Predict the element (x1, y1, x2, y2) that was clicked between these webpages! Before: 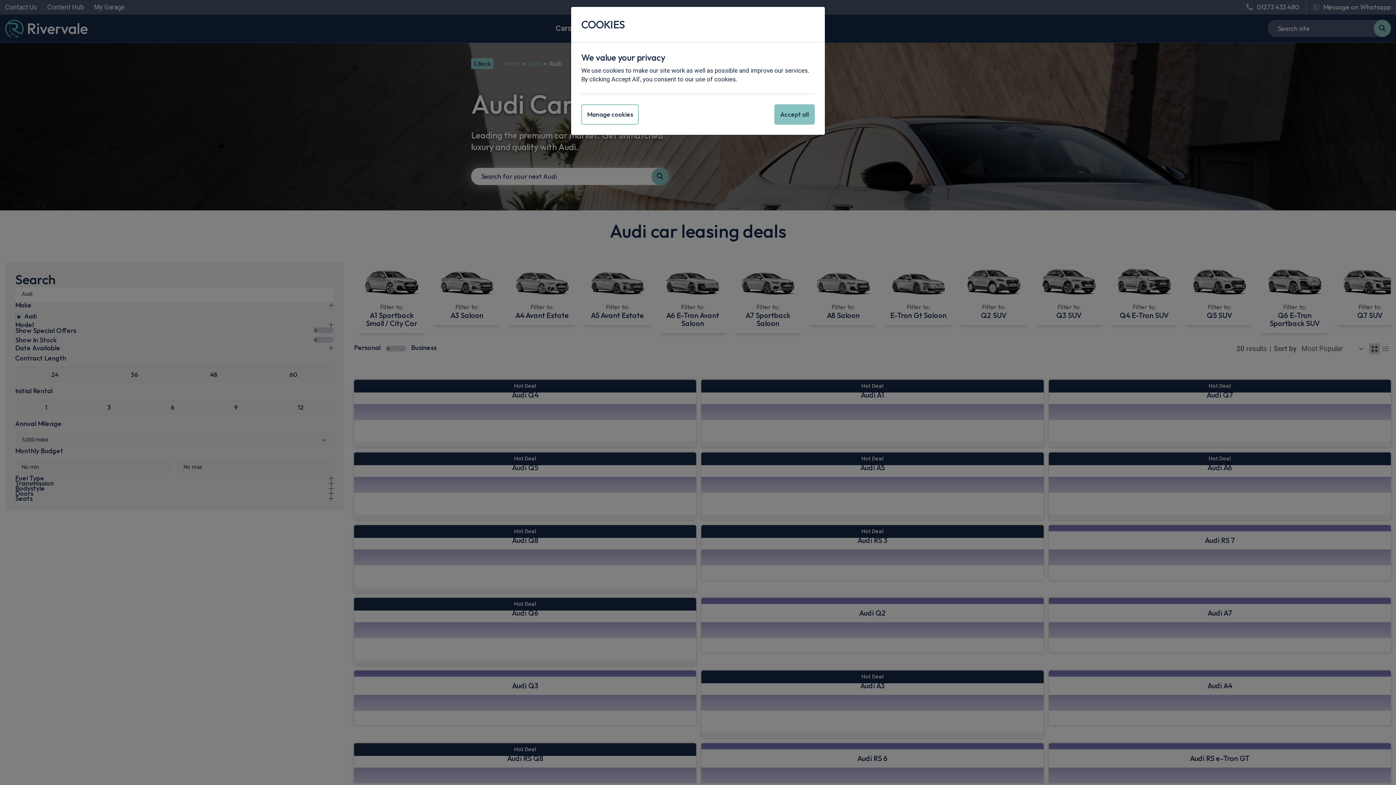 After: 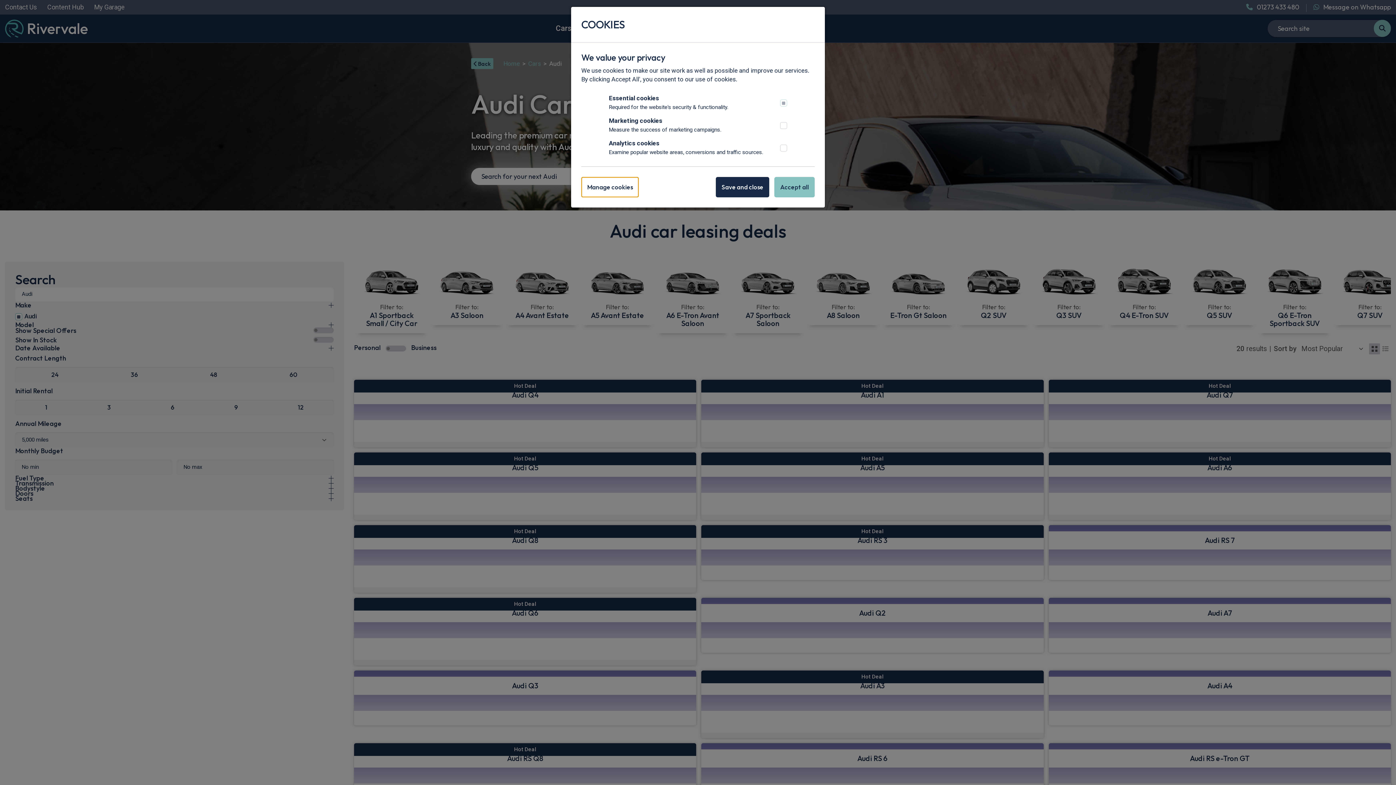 Action: bbox: (581, 104, 638, 124) label: Manage cookies